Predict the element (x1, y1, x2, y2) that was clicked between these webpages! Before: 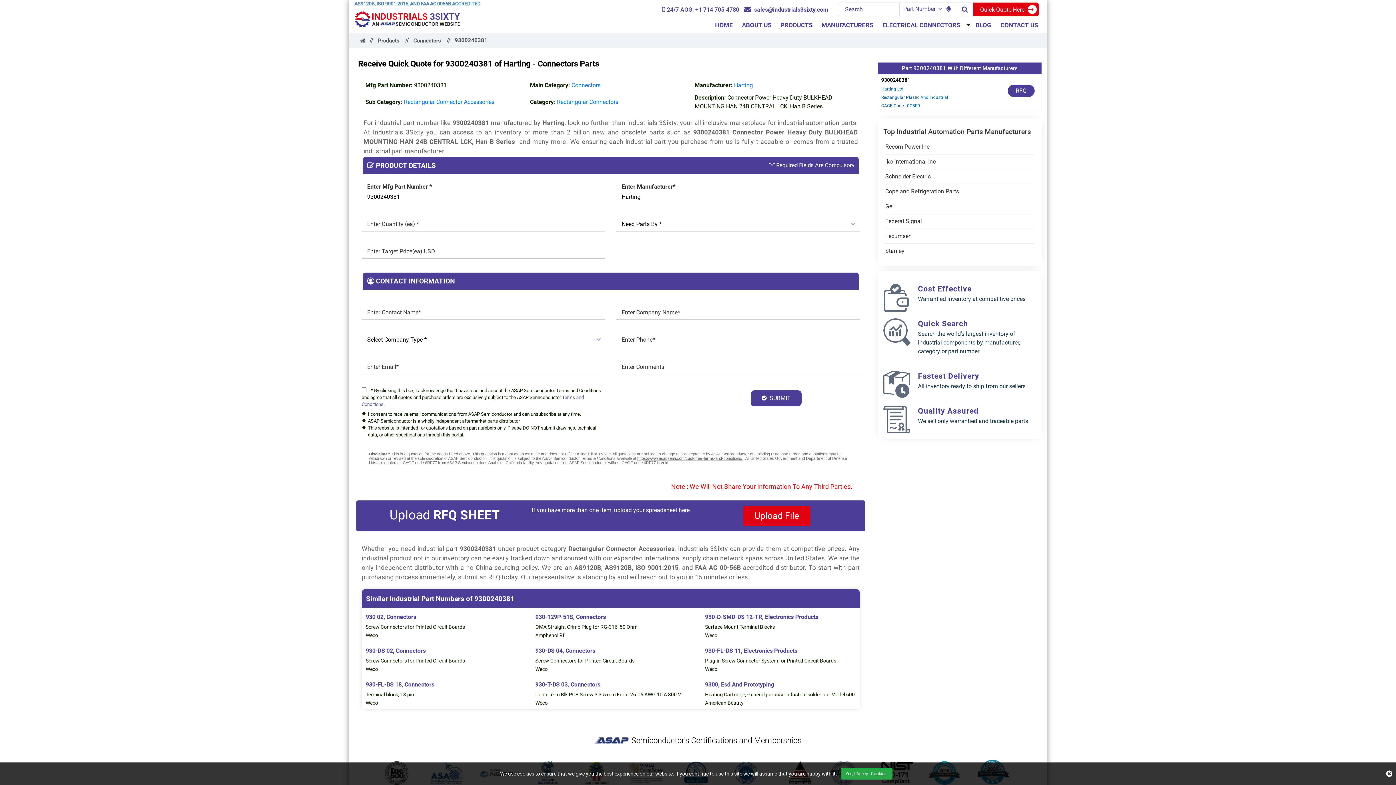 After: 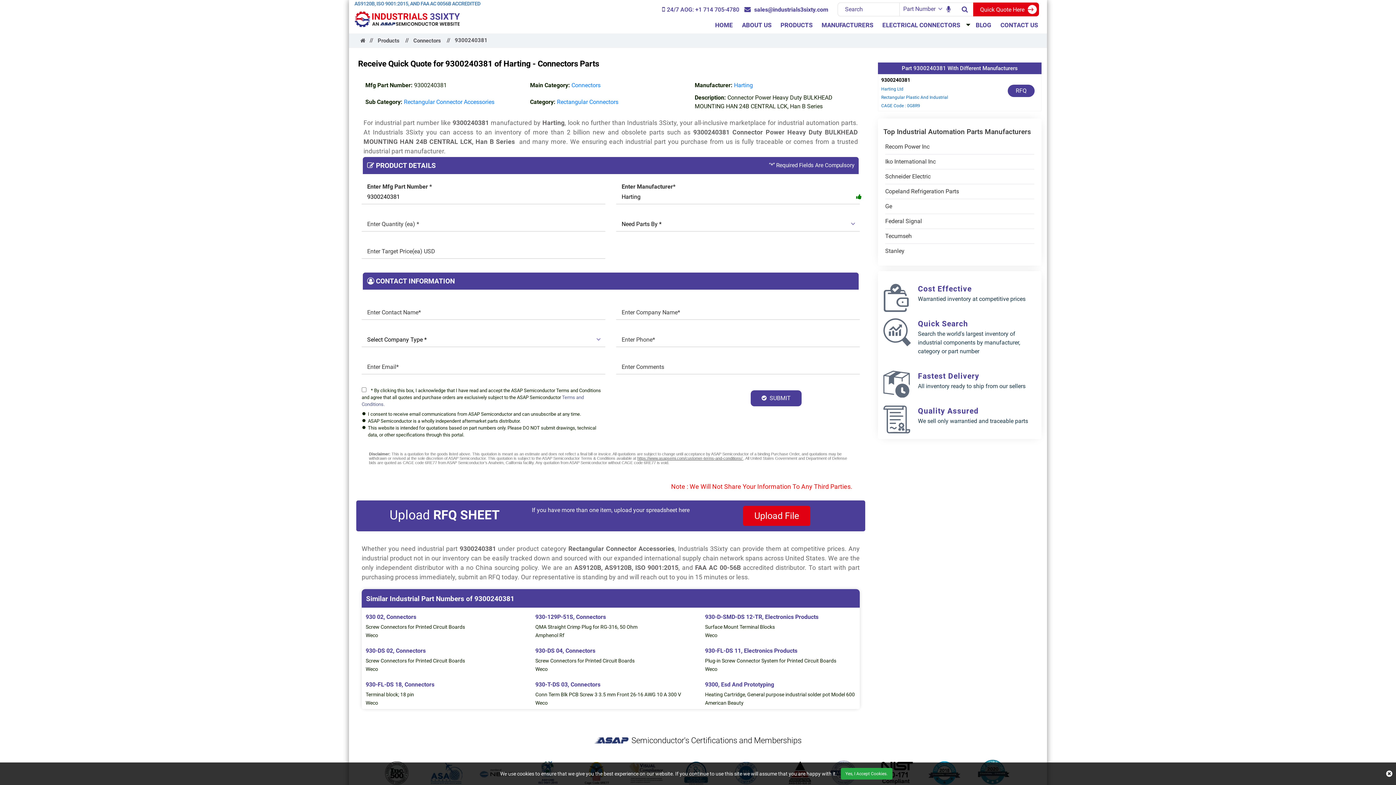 Action: label:  
sales@industrials3sixty.com bbox: (744, 5, 828, 14)